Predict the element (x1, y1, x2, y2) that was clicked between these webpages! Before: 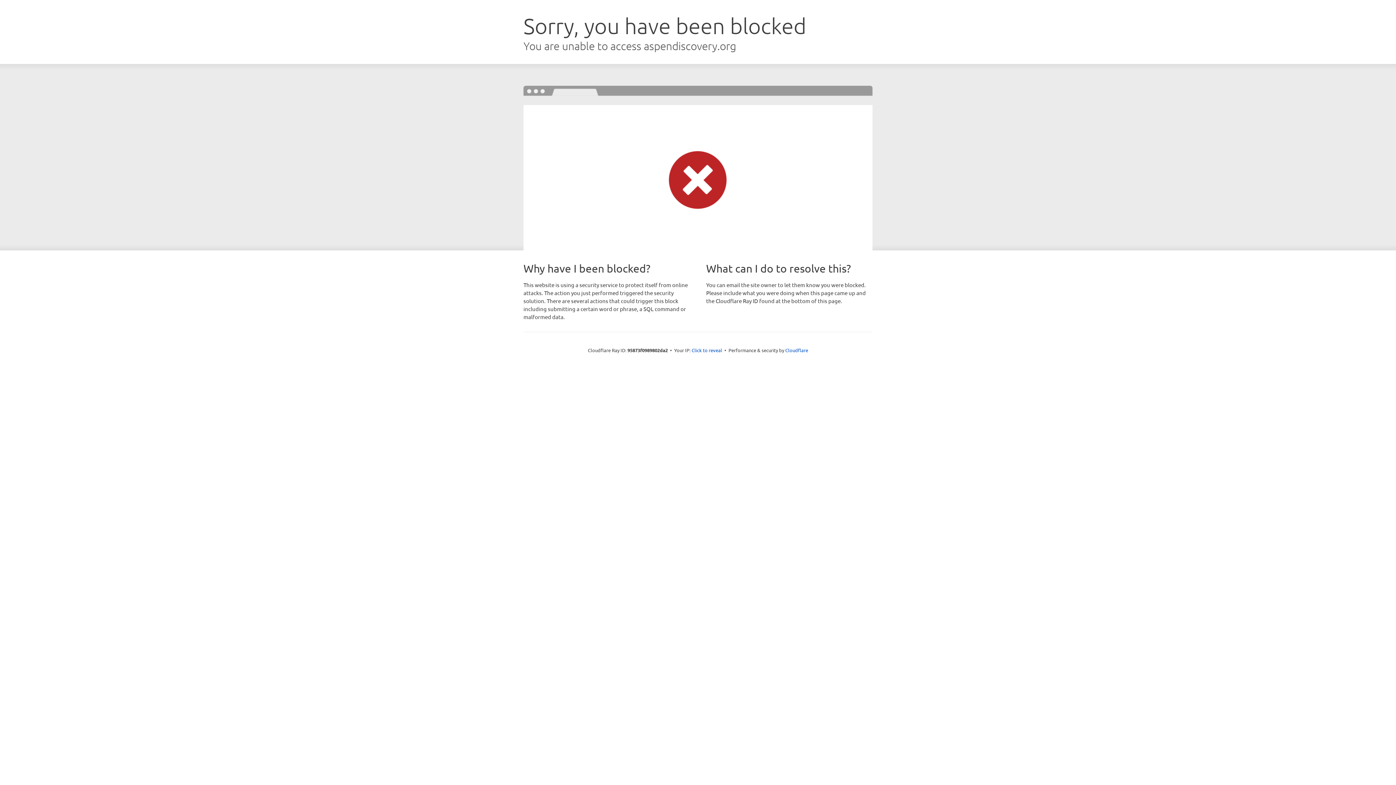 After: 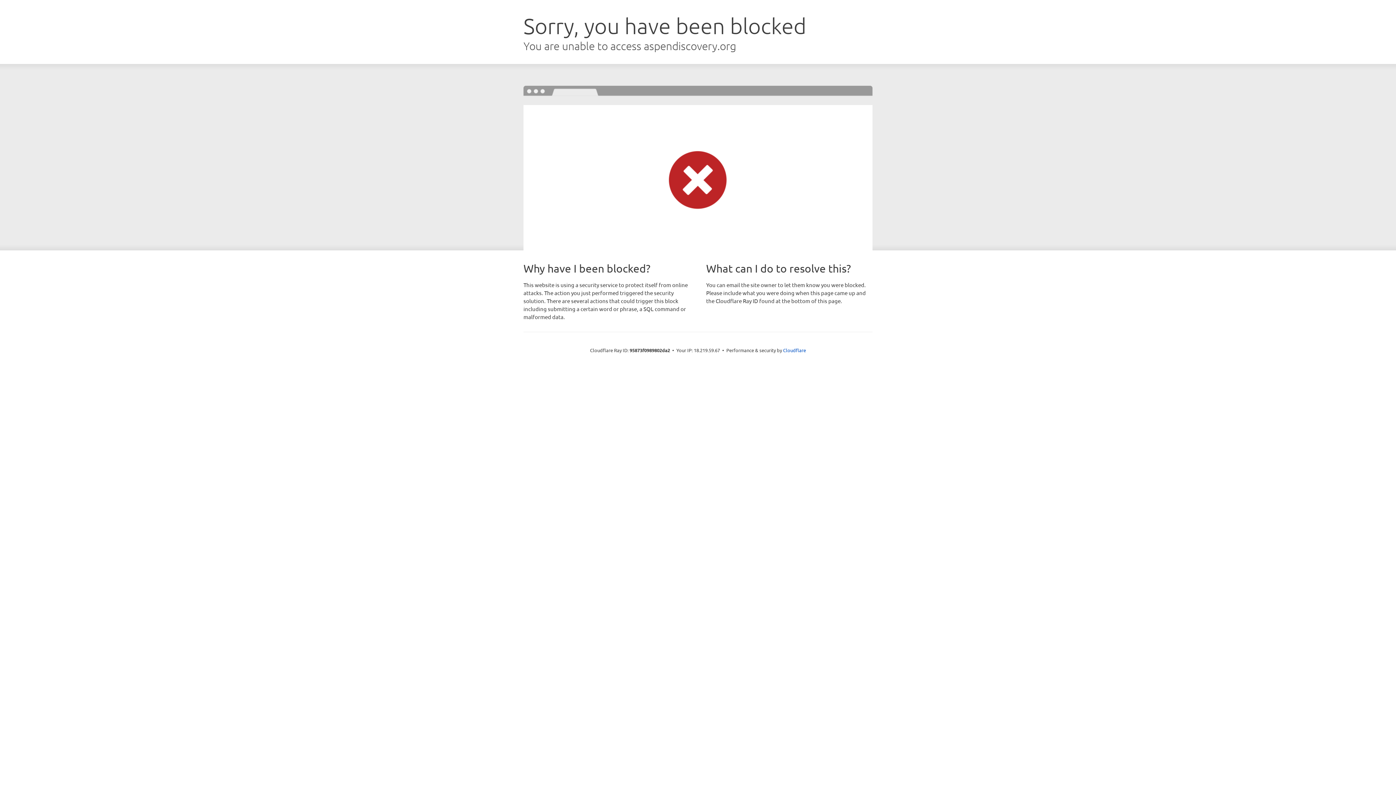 Action: bbox: (691, 346, 722, 353) label: Click to reveal